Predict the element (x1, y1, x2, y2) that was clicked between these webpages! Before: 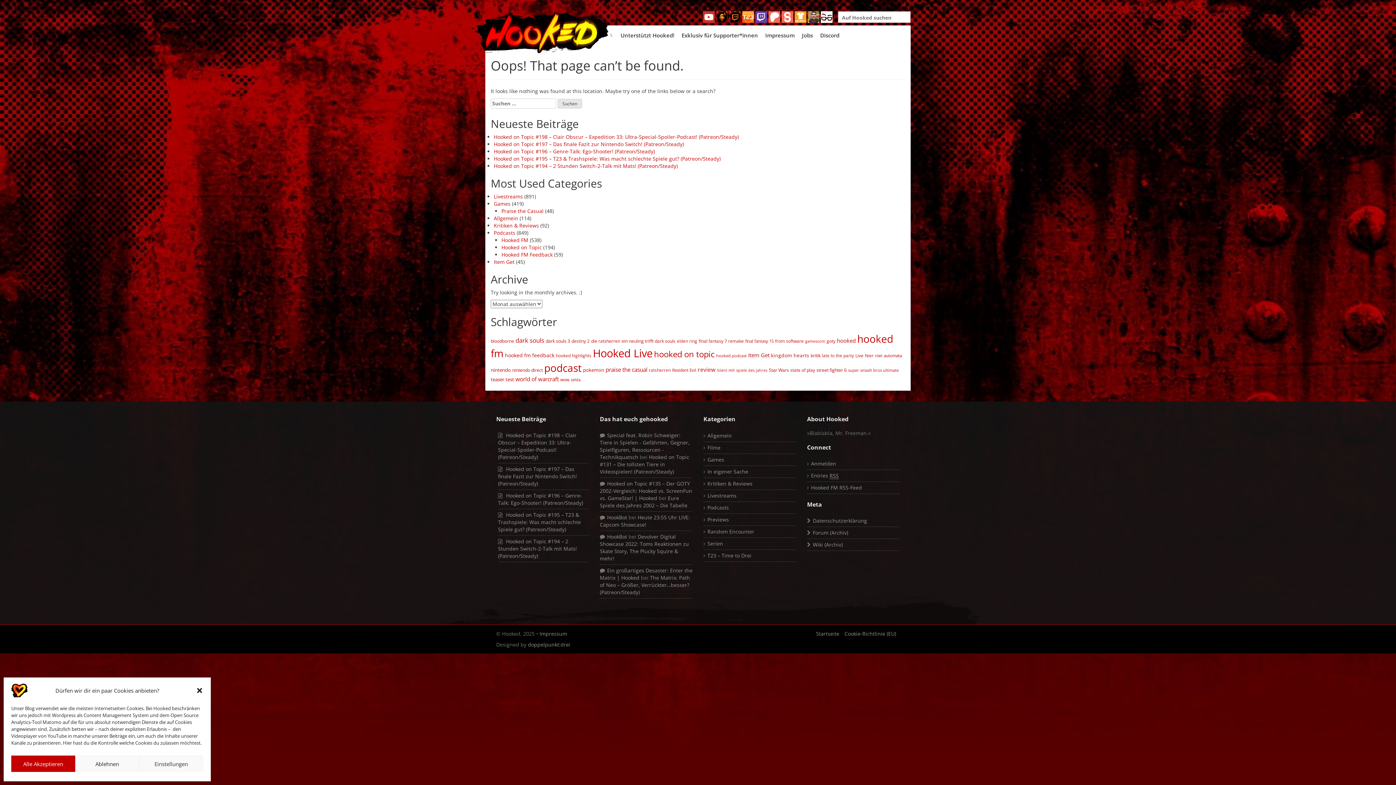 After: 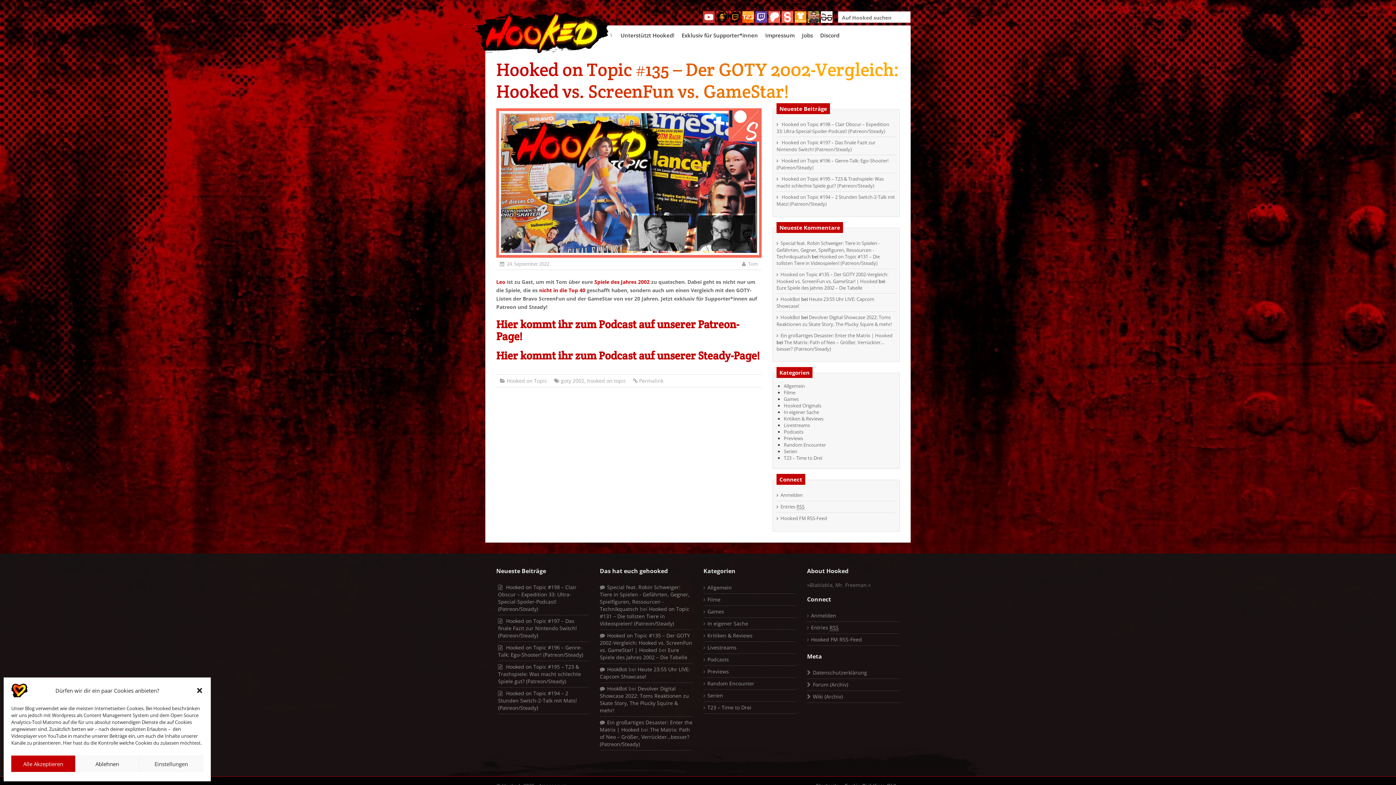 Action: bbox: (600, 480, 692, 501) label: Hooked on Topic #135 – Der GOTY 2002-Vergleich: Hooked vs. ScreenFun vs. GameStar! | Hooked